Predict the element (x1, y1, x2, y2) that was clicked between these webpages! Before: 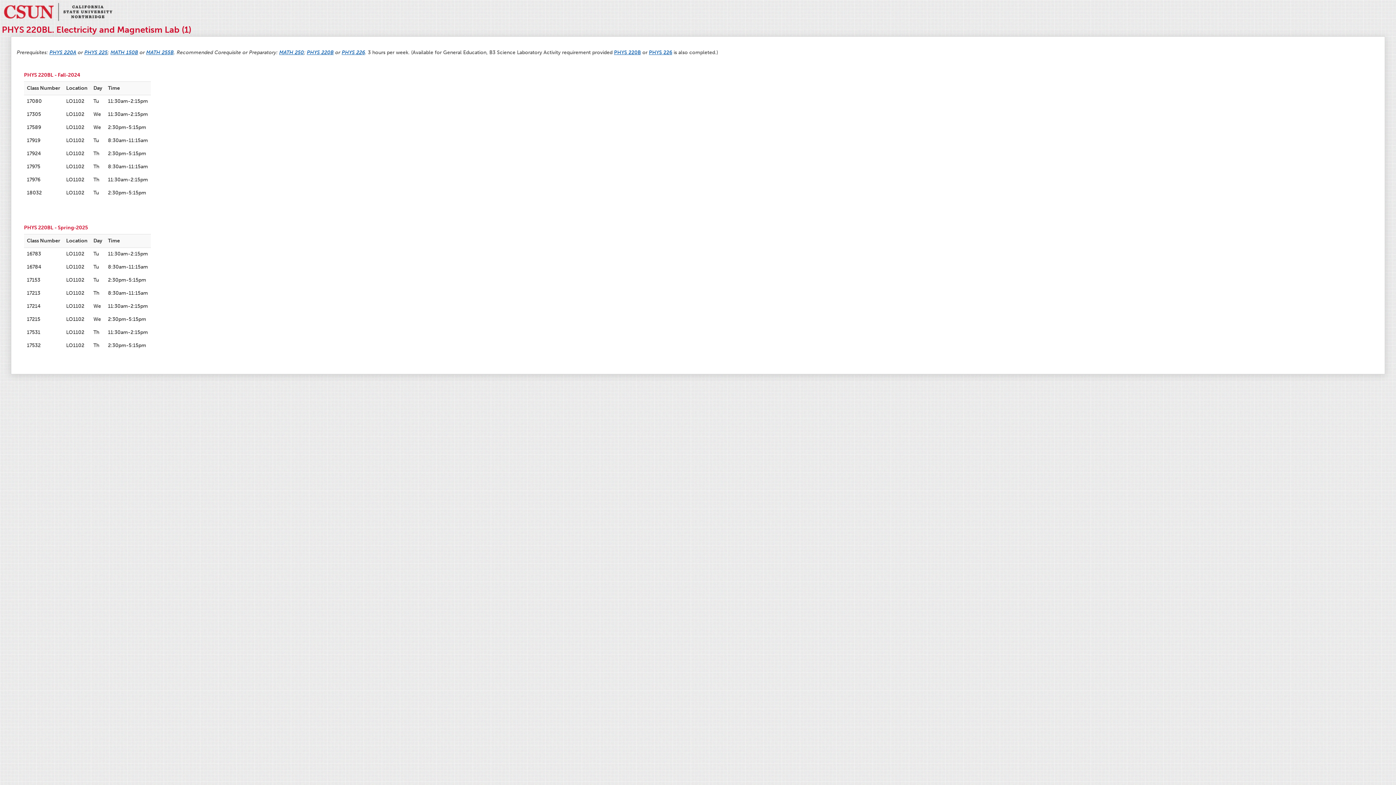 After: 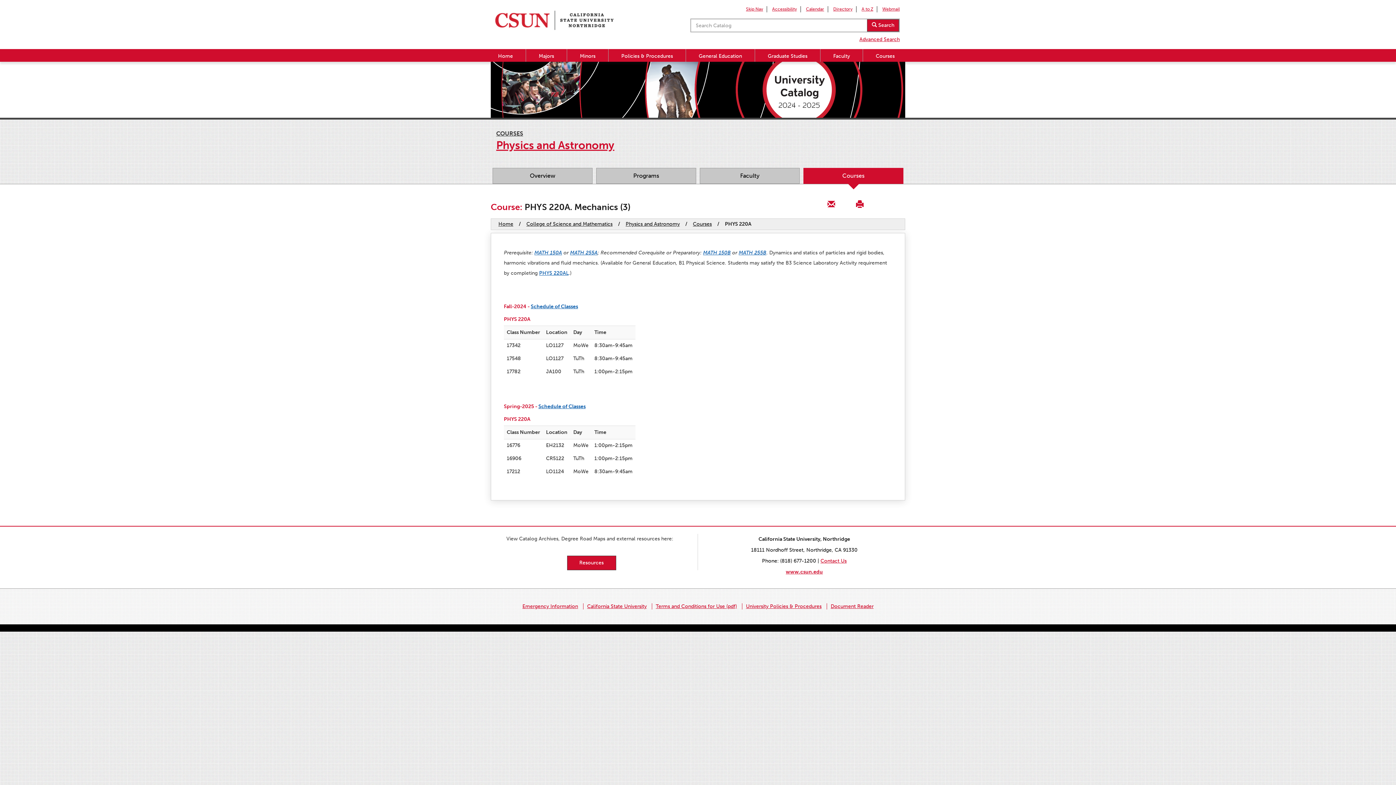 Action: label: PHYS 220A bbox: (49, 49, 76, 55)